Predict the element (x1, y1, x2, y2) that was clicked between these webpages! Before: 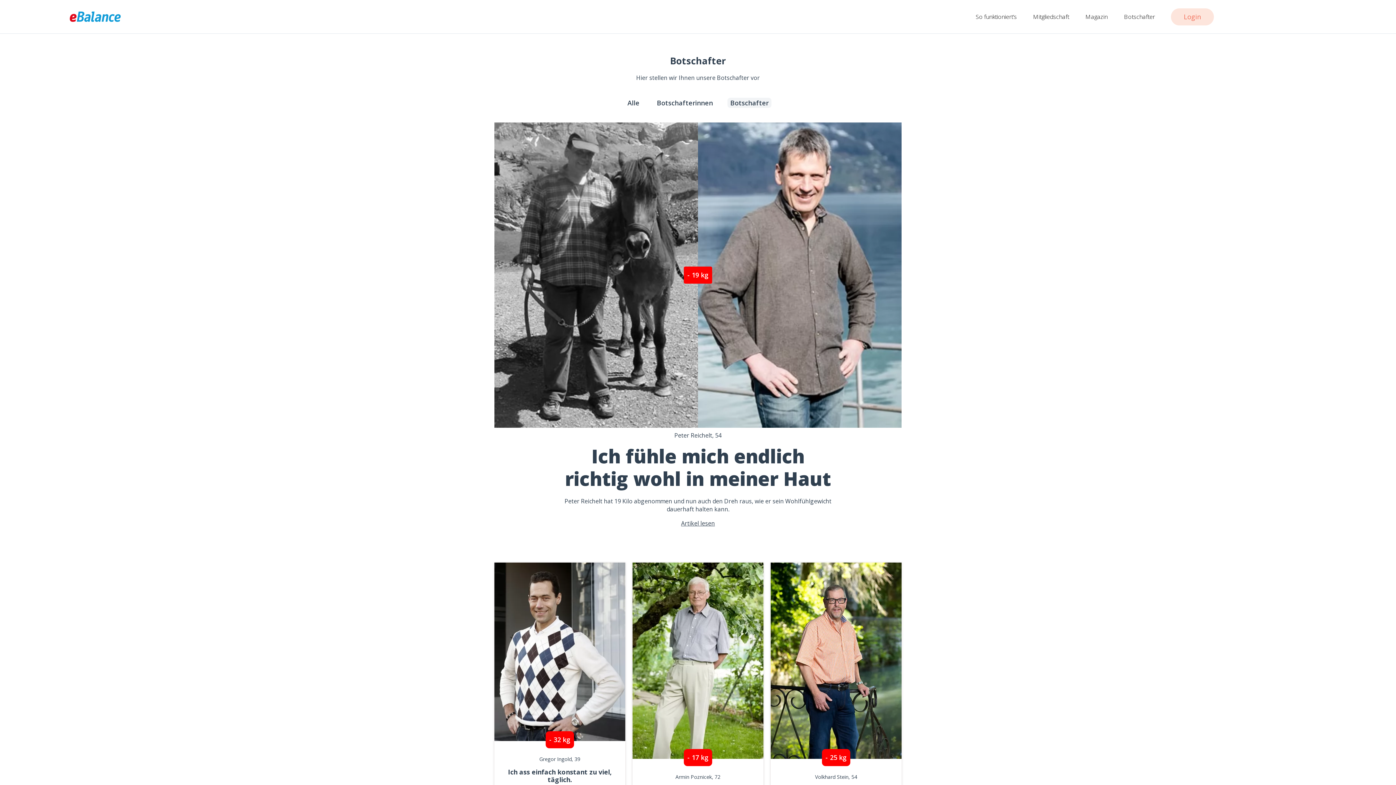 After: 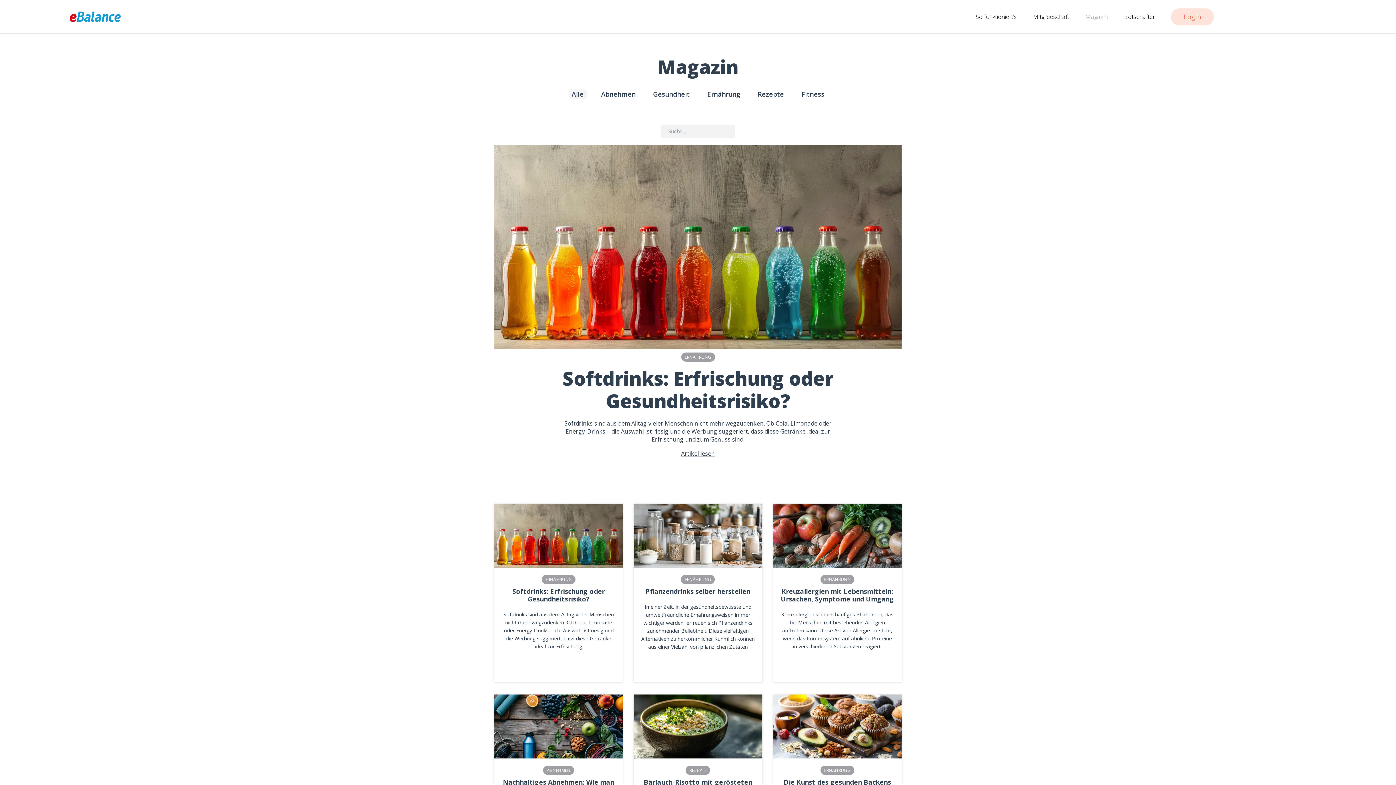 Action: label: Magazin bbox: (1078, 8, 1115, 25)